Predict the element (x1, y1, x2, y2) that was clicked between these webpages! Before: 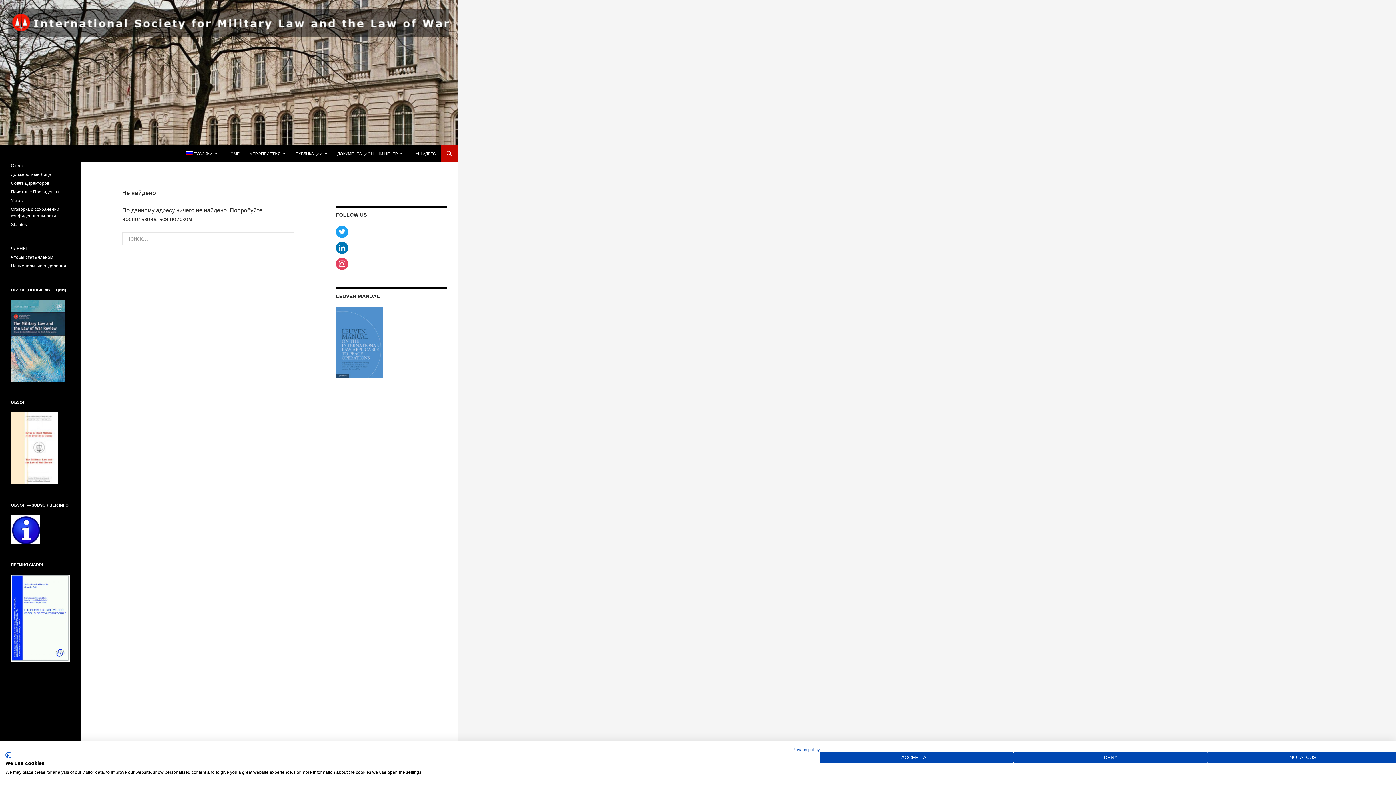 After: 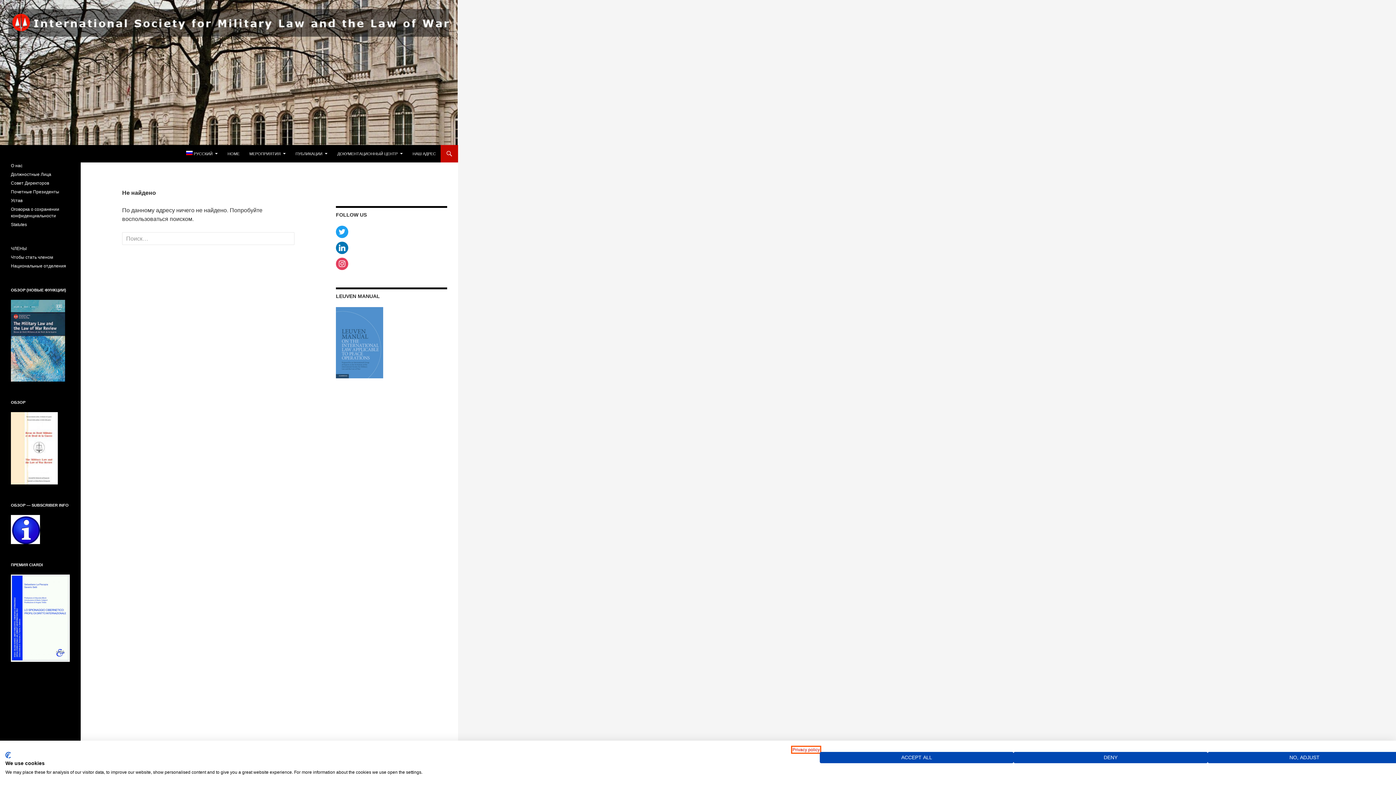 Action: label: Privacy Policy. External link. Opens in a new tab or window. bbox: (792, 747, 820, 752)